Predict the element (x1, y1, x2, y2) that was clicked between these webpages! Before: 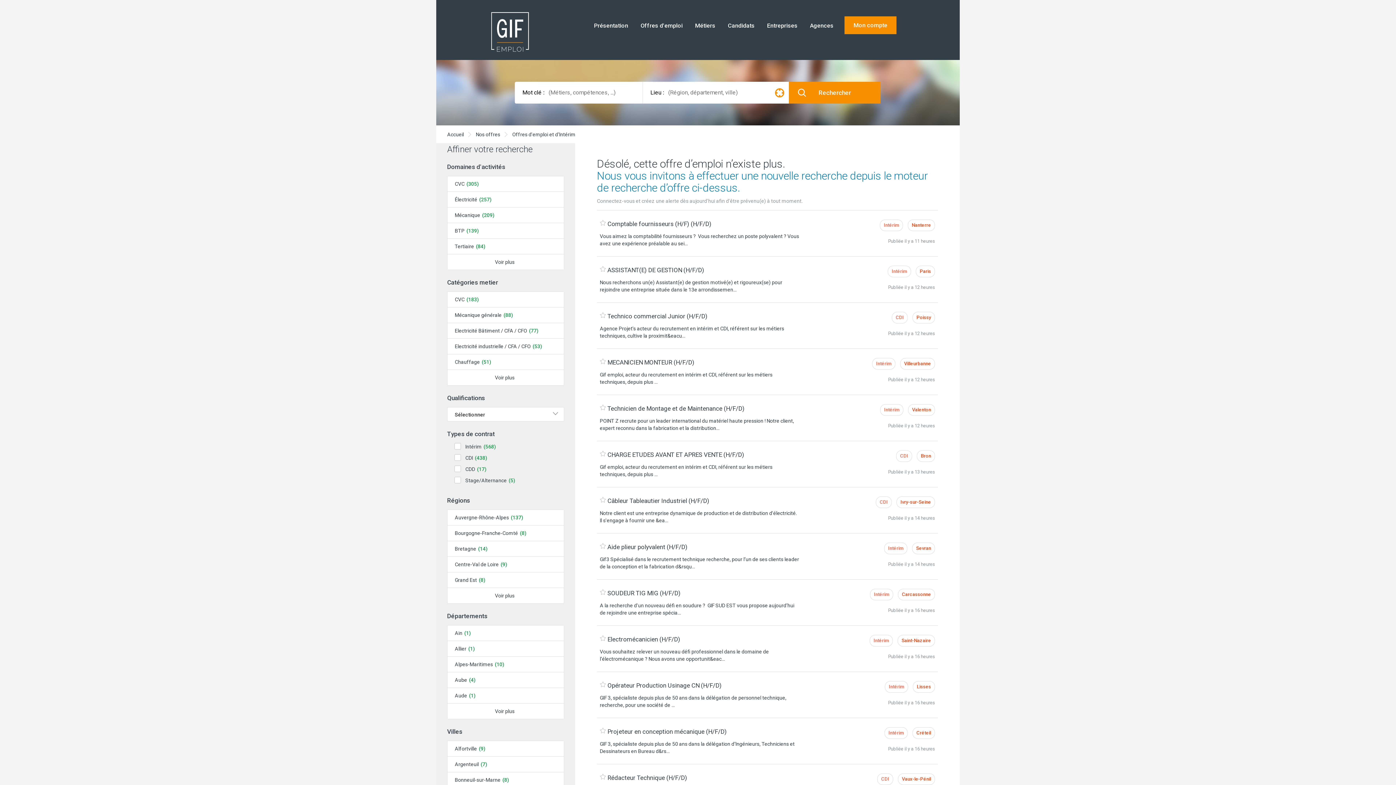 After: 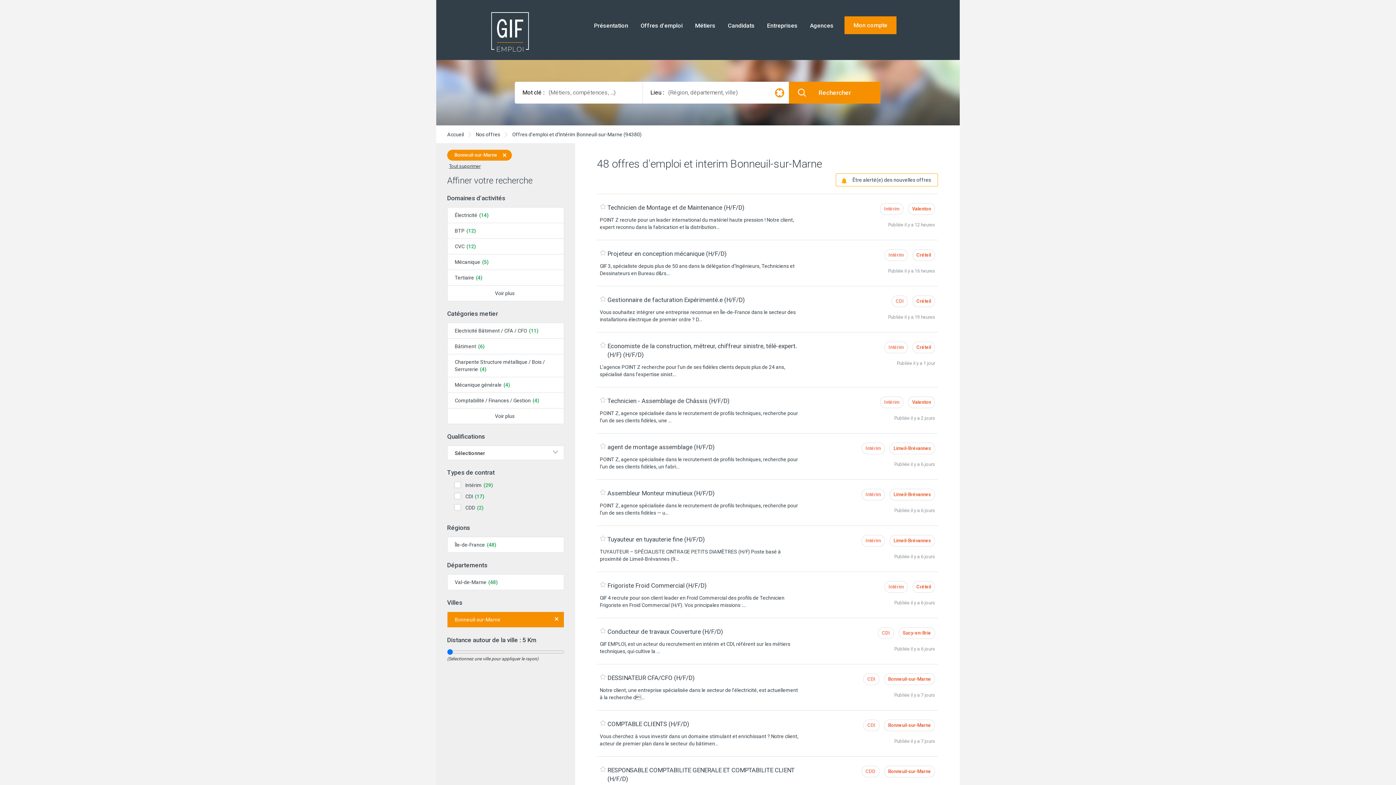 Action: bbox: (447, 772, 564, 788) label: Bonneuil-sur-Marne